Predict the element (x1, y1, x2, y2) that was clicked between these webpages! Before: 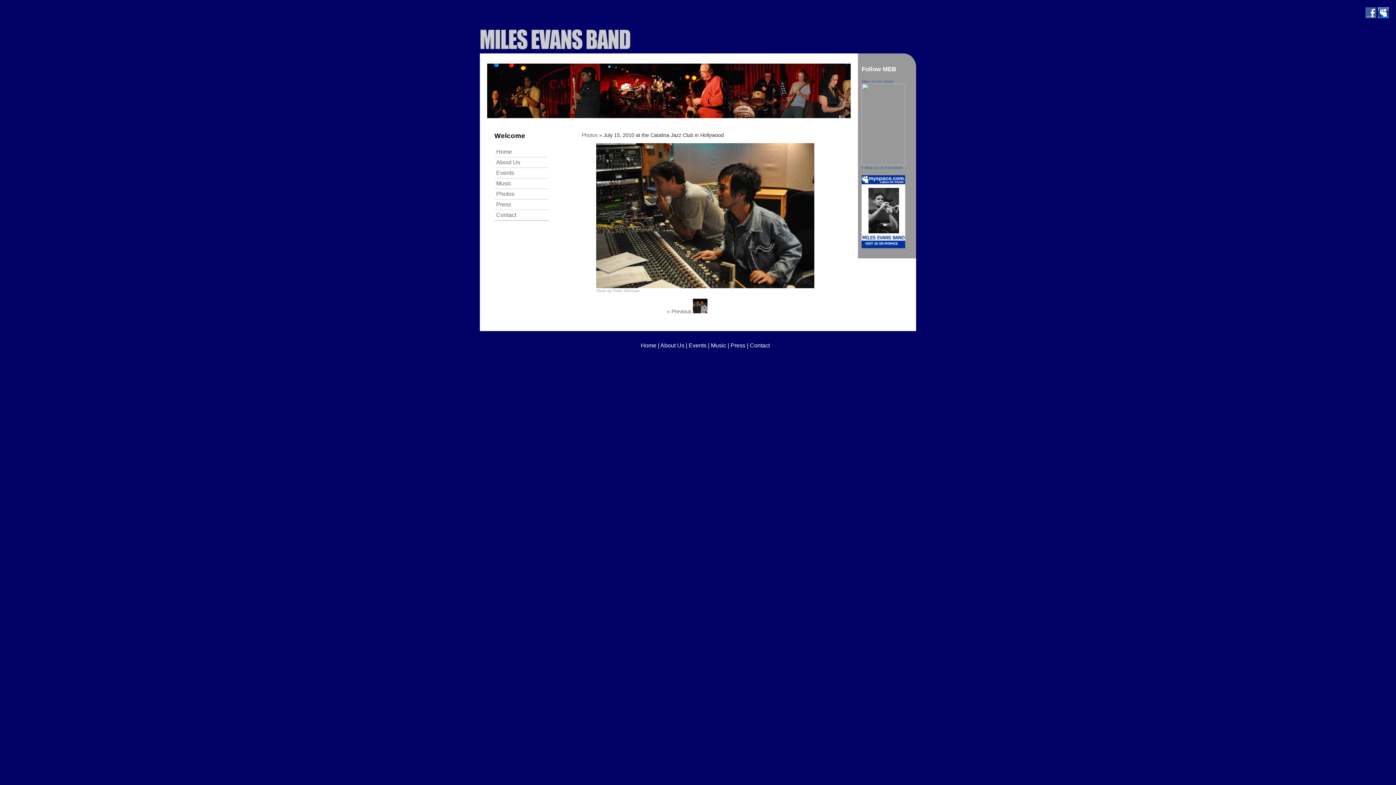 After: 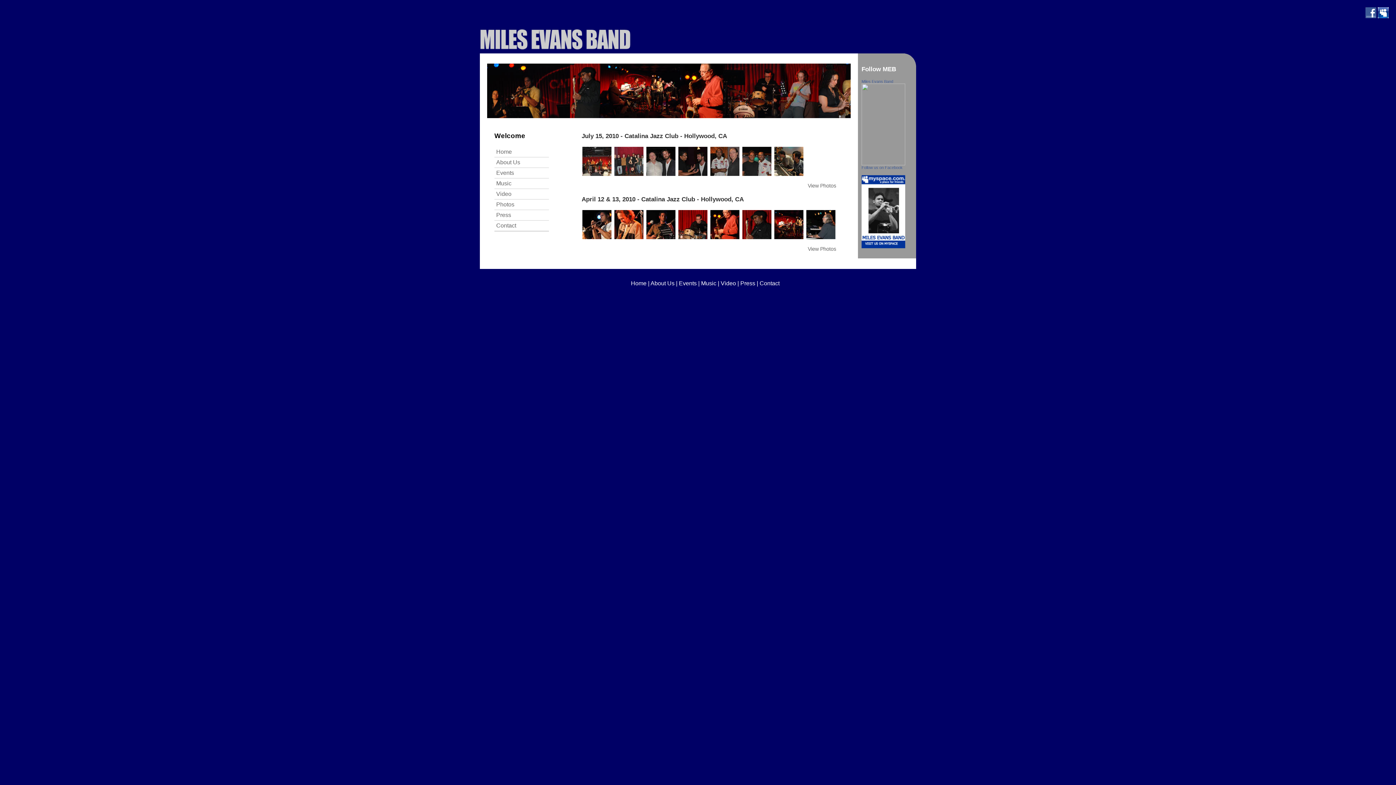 Action: bbox: (494, 188, 549, 199) label: Photos